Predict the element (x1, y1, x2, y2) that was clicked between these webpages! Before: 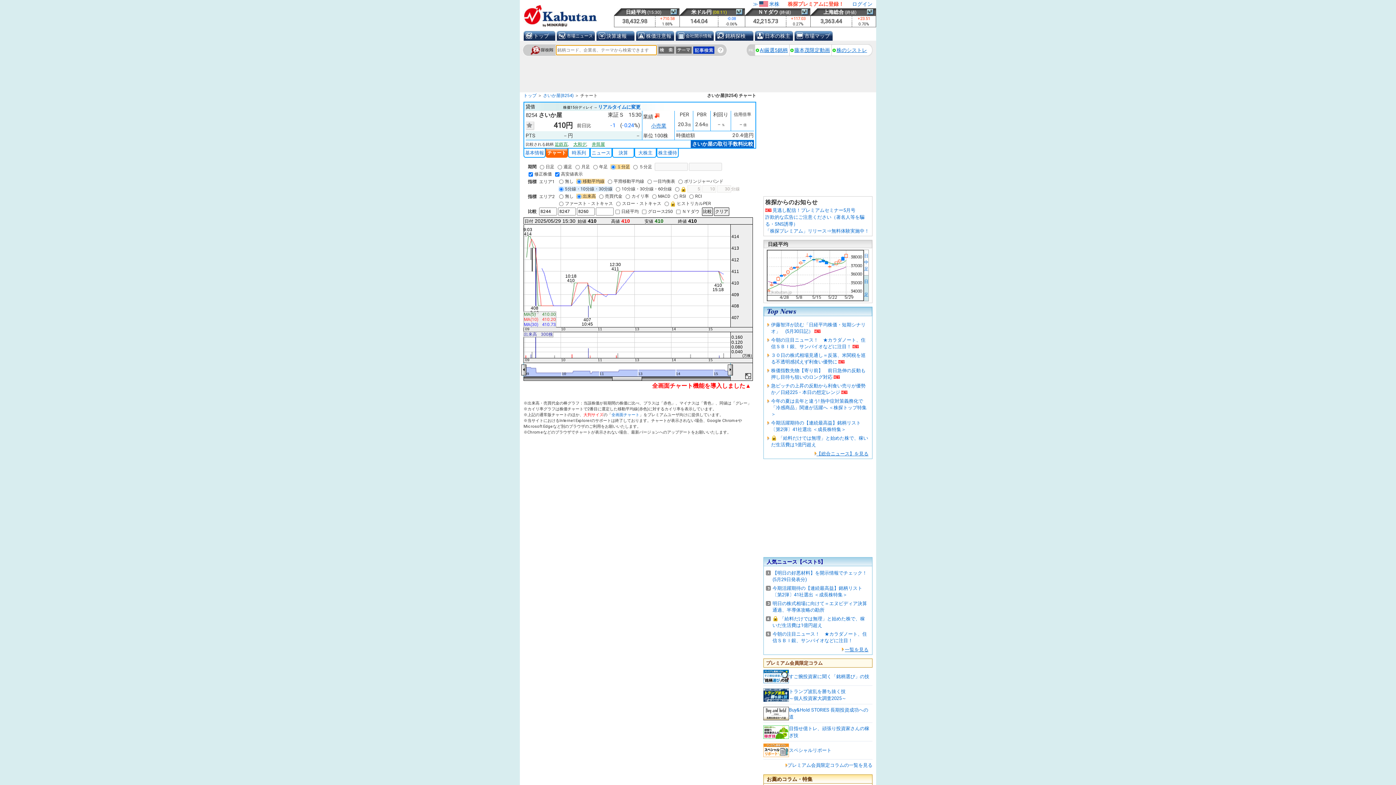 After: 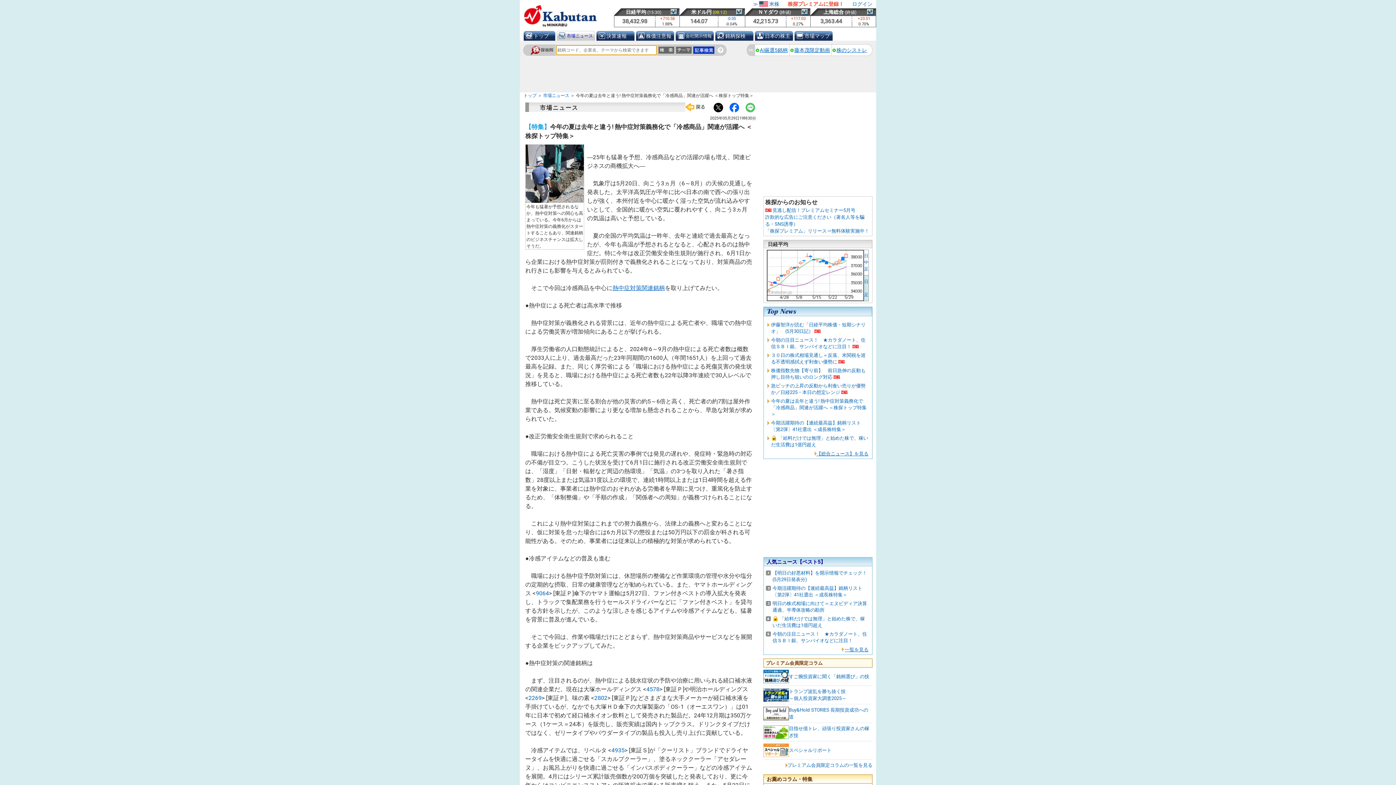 Action: bbox: (771, 398, 866, 417) label: 今年の夏は去年と違う! 熱中症対策義務化で「冷感商品」関連が活躍へ ＜株探トップ特集＞